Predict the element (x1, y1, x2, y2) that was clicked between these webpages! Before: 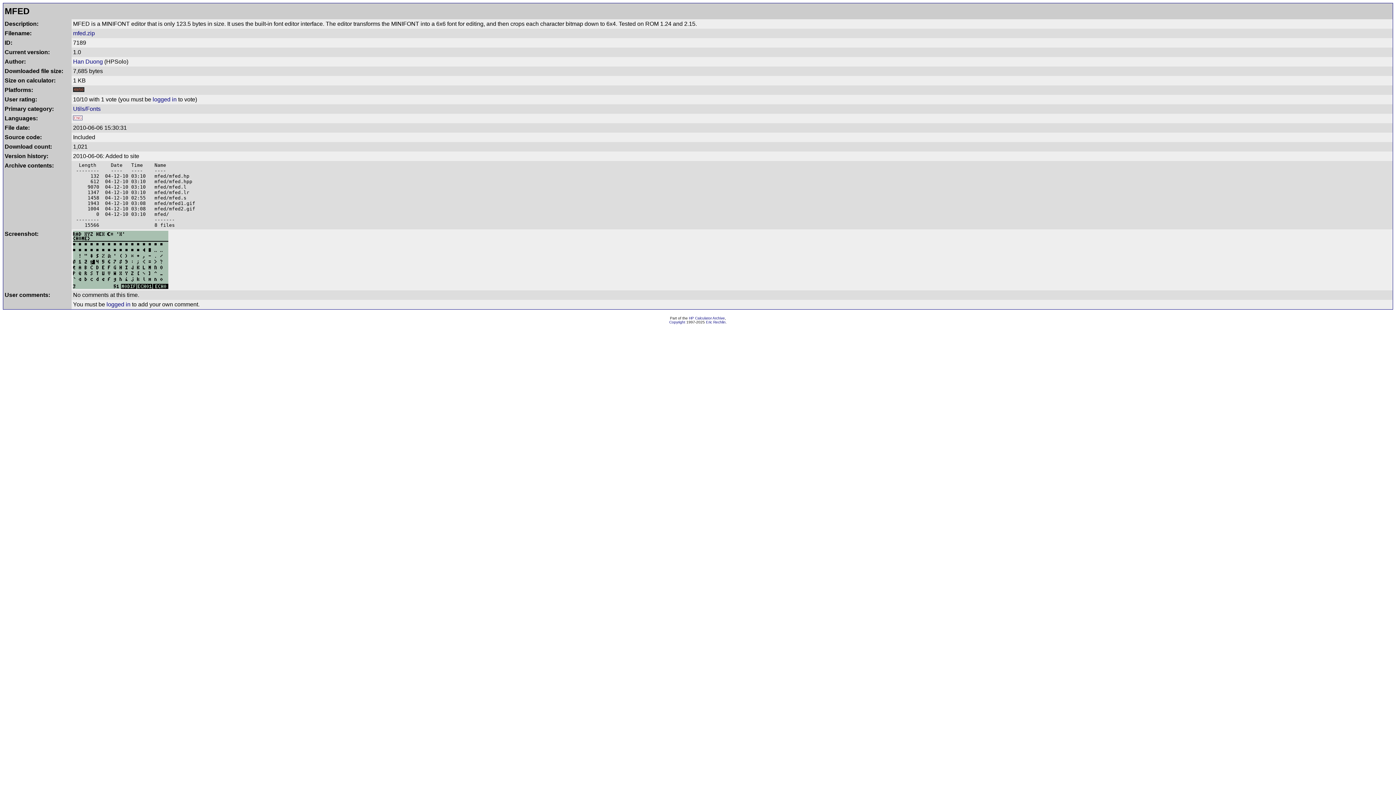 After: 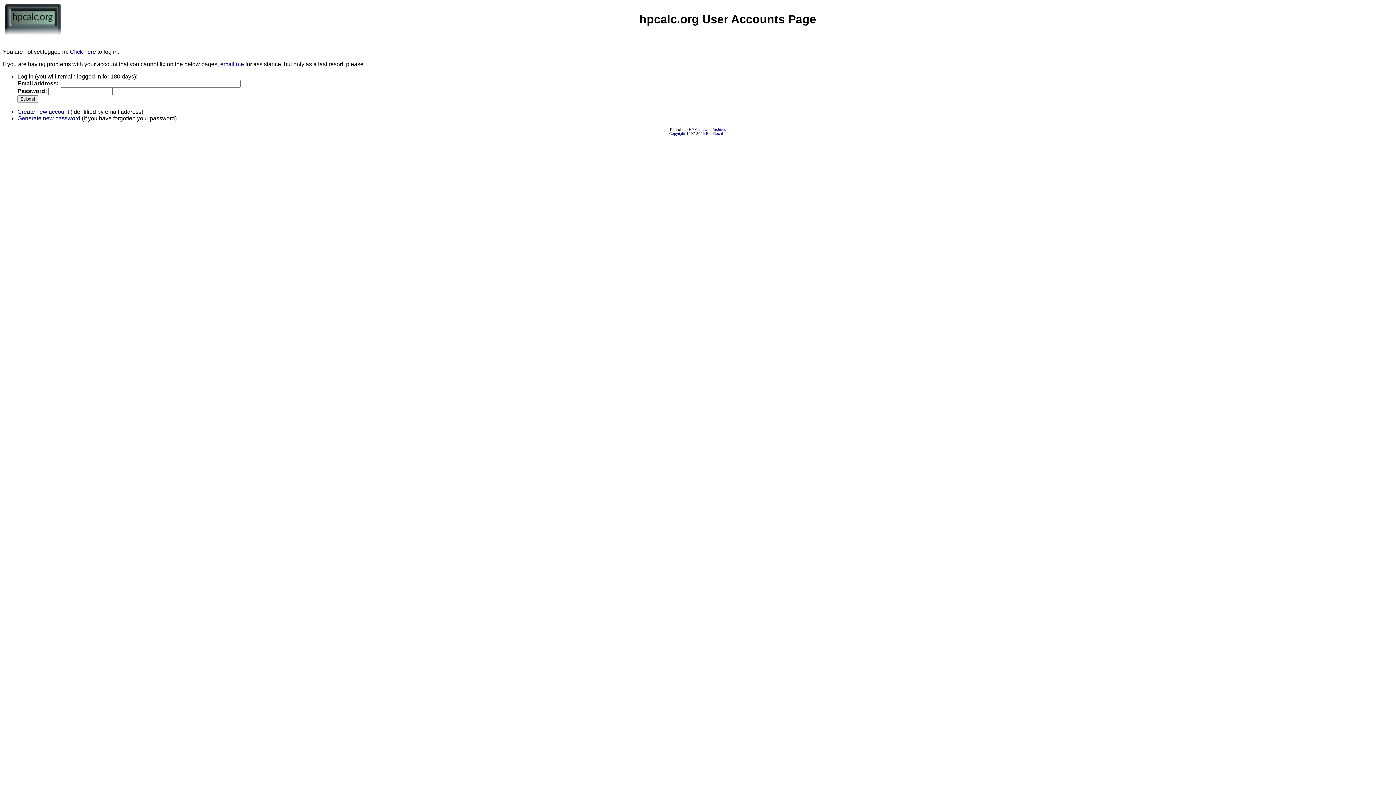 Action: bbox: (152, 96, 176, 102) label: logged in